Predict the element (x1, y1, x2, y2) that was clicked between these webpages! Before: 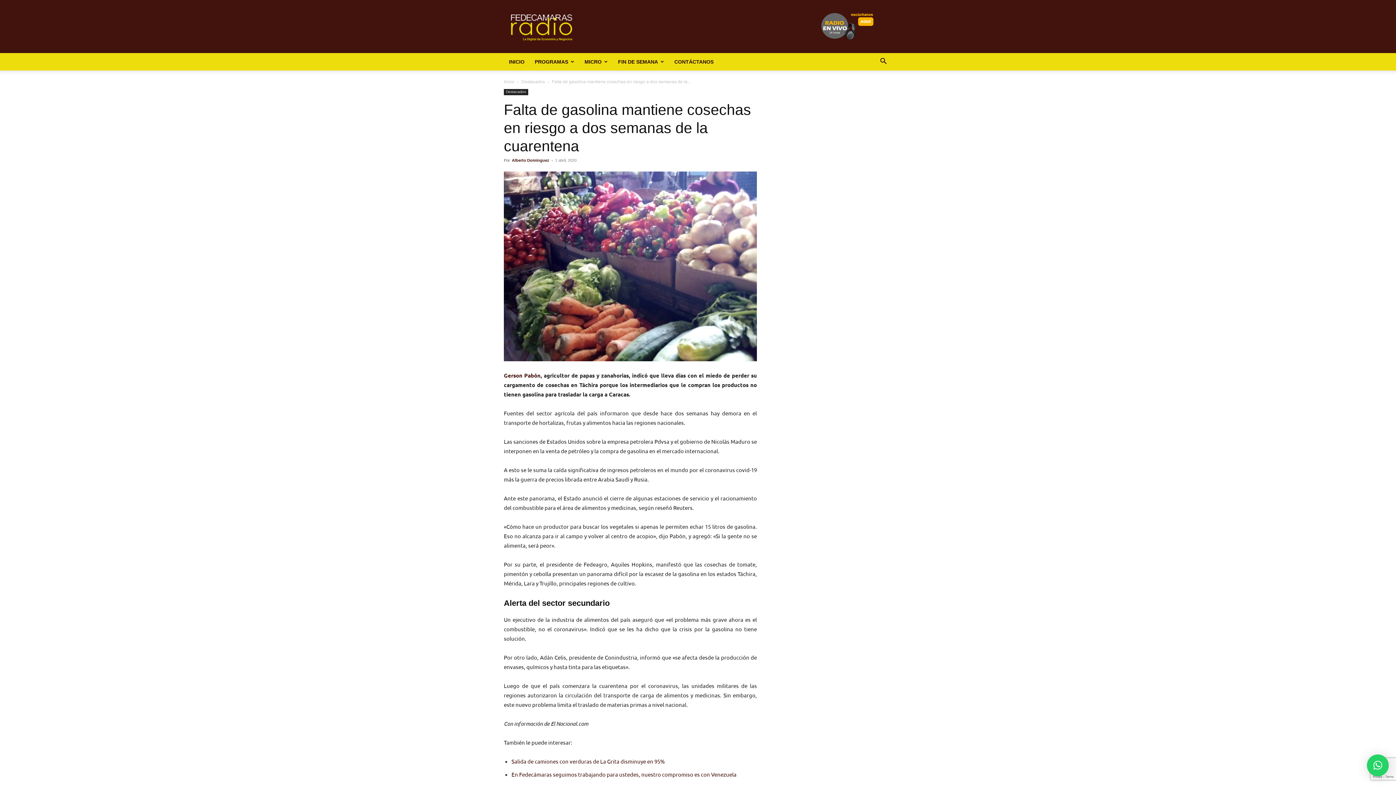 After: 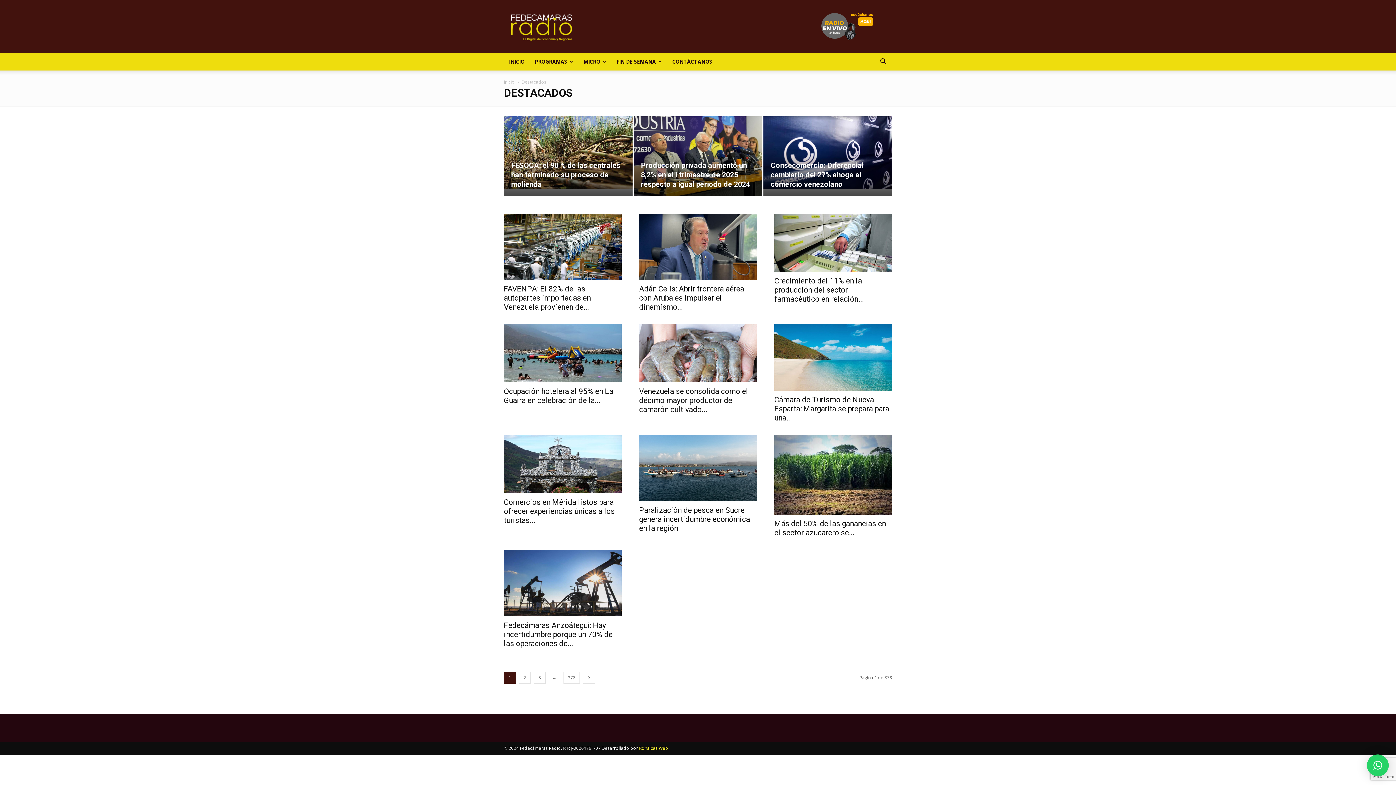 Action: bbox: (504, 89, 528, 95) label: Destacados